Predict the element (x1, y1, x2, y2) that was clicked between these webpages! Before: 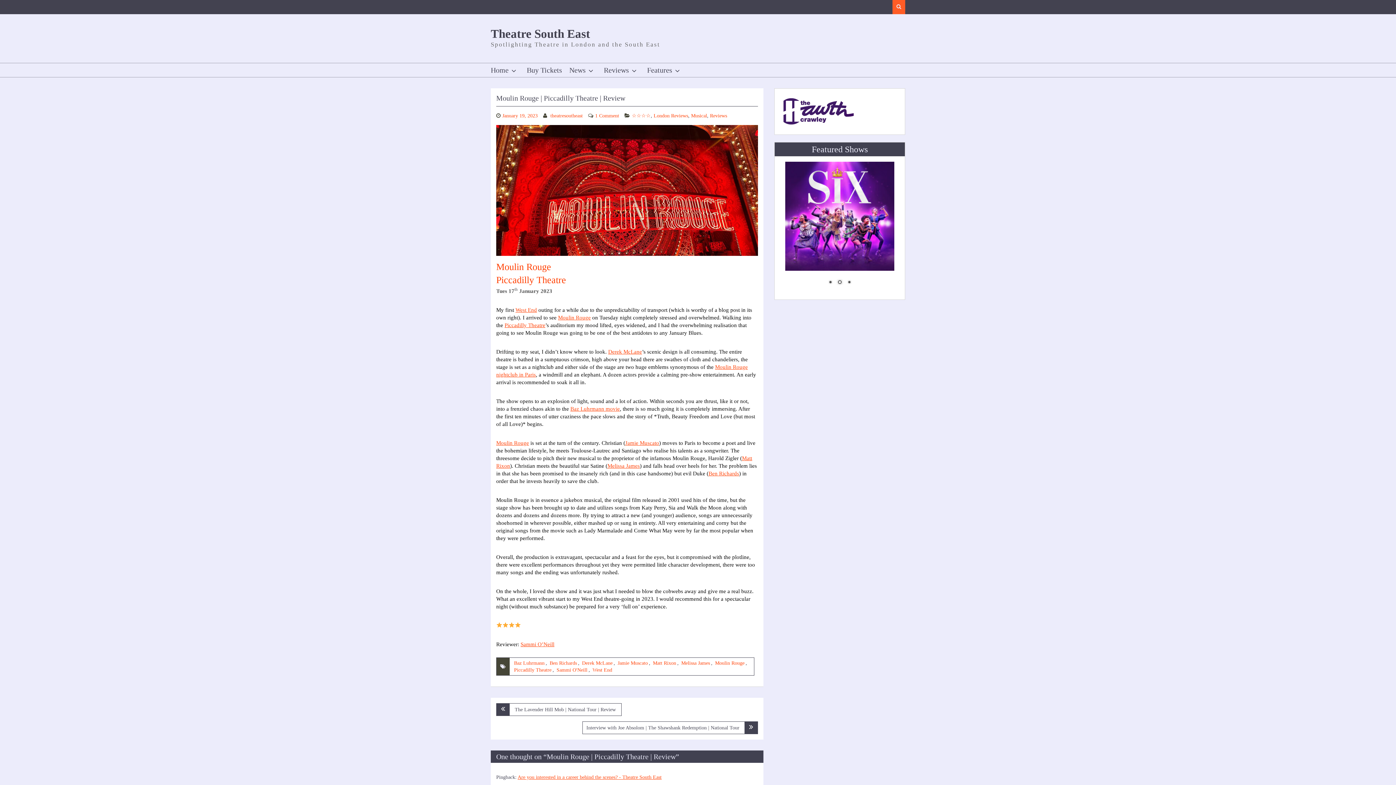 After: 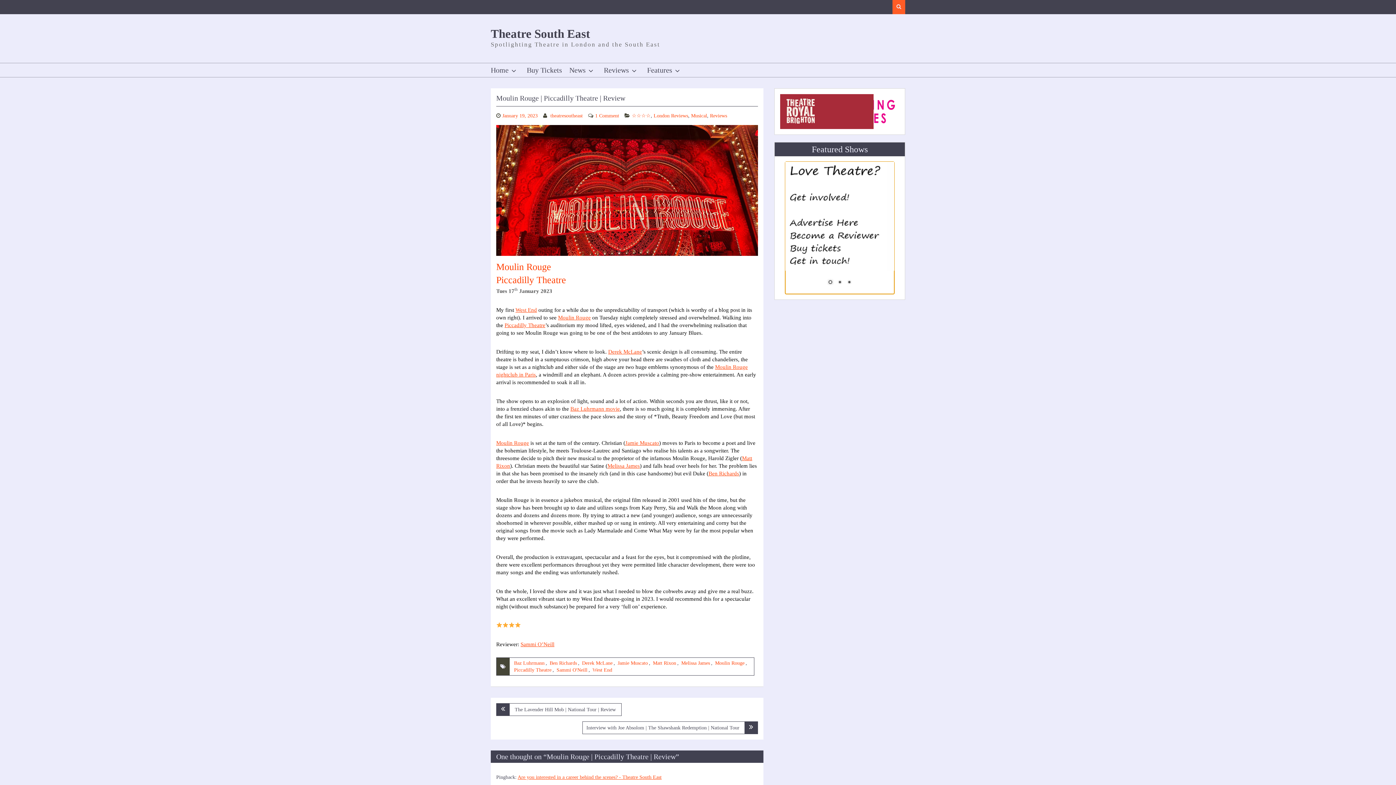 Action: label: Show slide 2 of 3 bbox: (836, 278, 844, 286)